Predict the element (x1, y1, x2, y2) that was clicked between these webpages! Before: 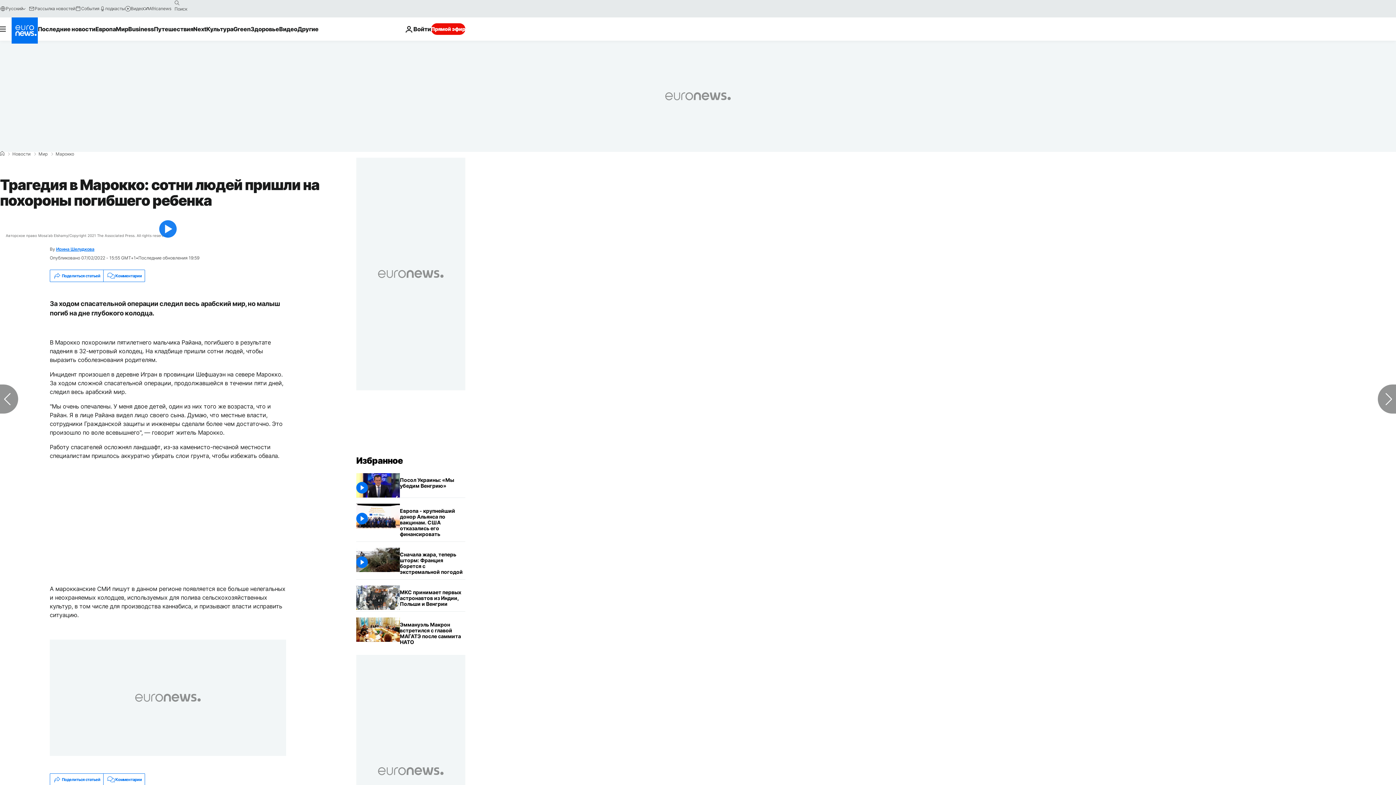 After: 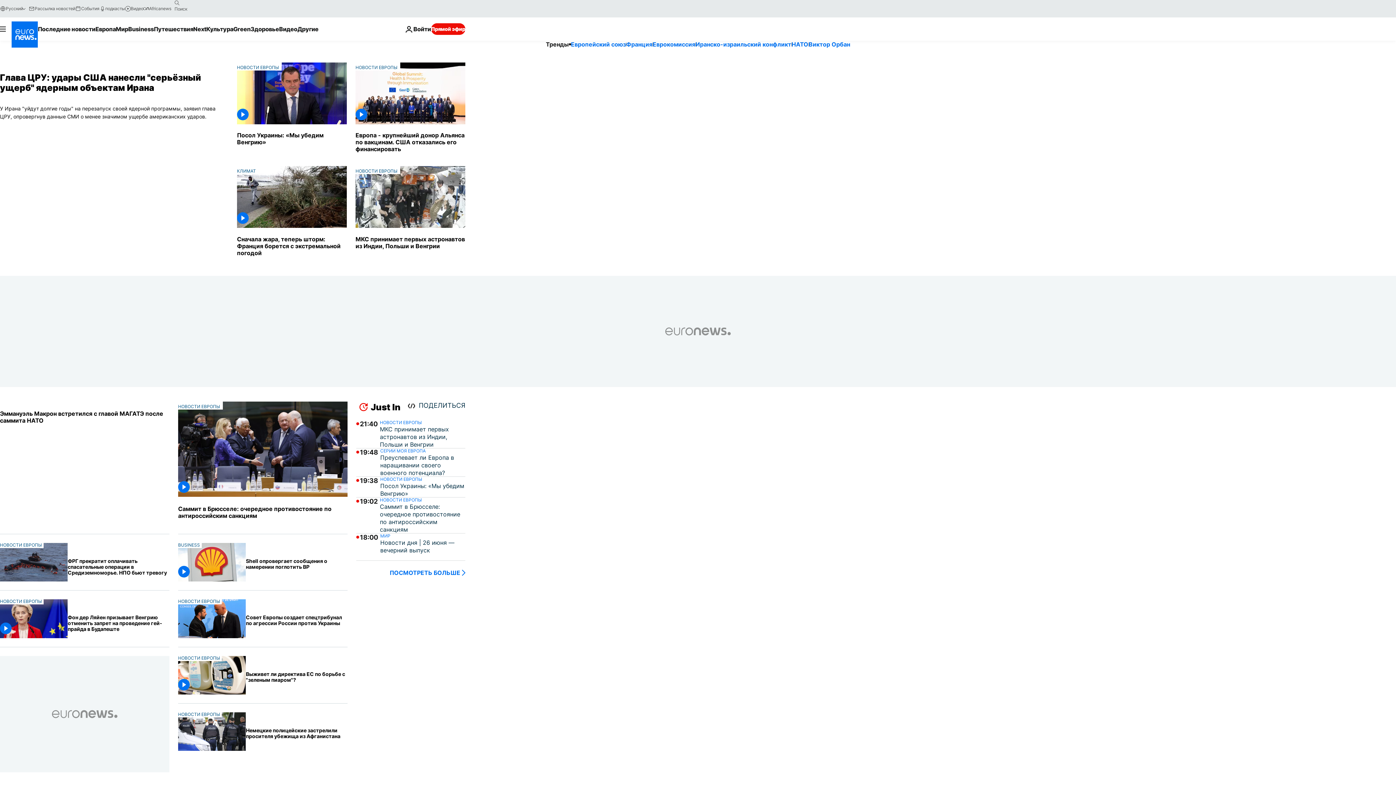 Action: bbox: (11, 17, 37, 43) label: Перейти на главную страницу